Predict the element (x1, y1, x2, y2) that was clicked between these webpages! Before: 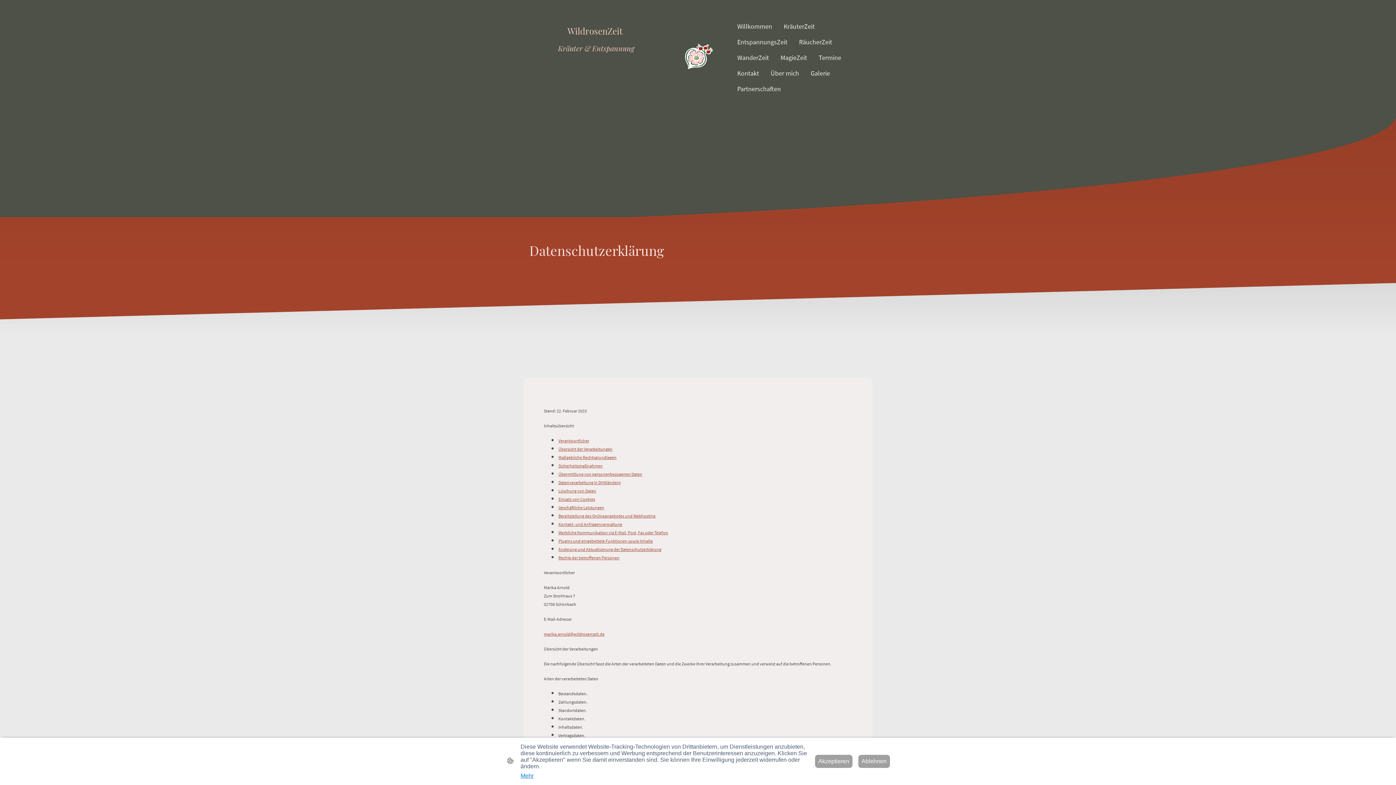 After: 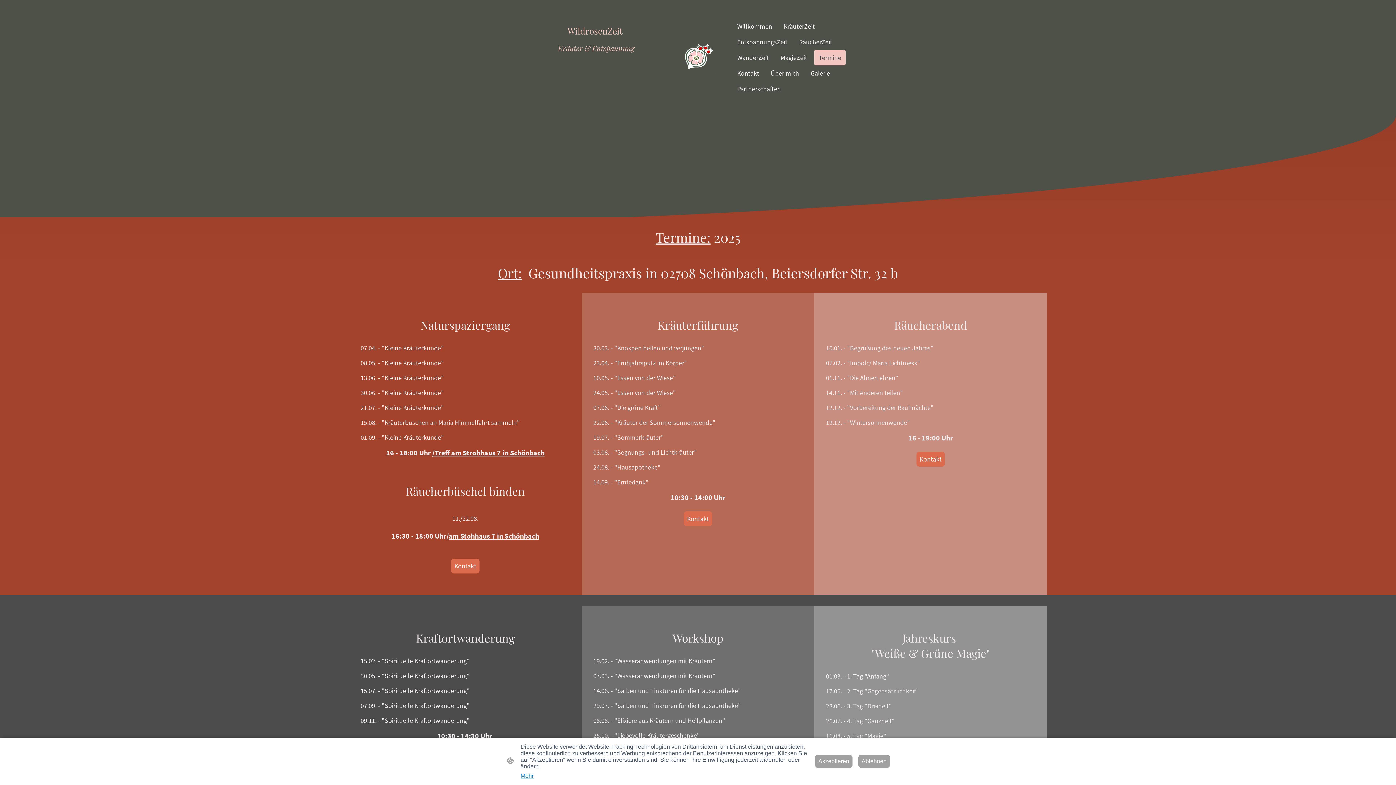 Action: label: Termine bbox: (815, 50, 845, 64)